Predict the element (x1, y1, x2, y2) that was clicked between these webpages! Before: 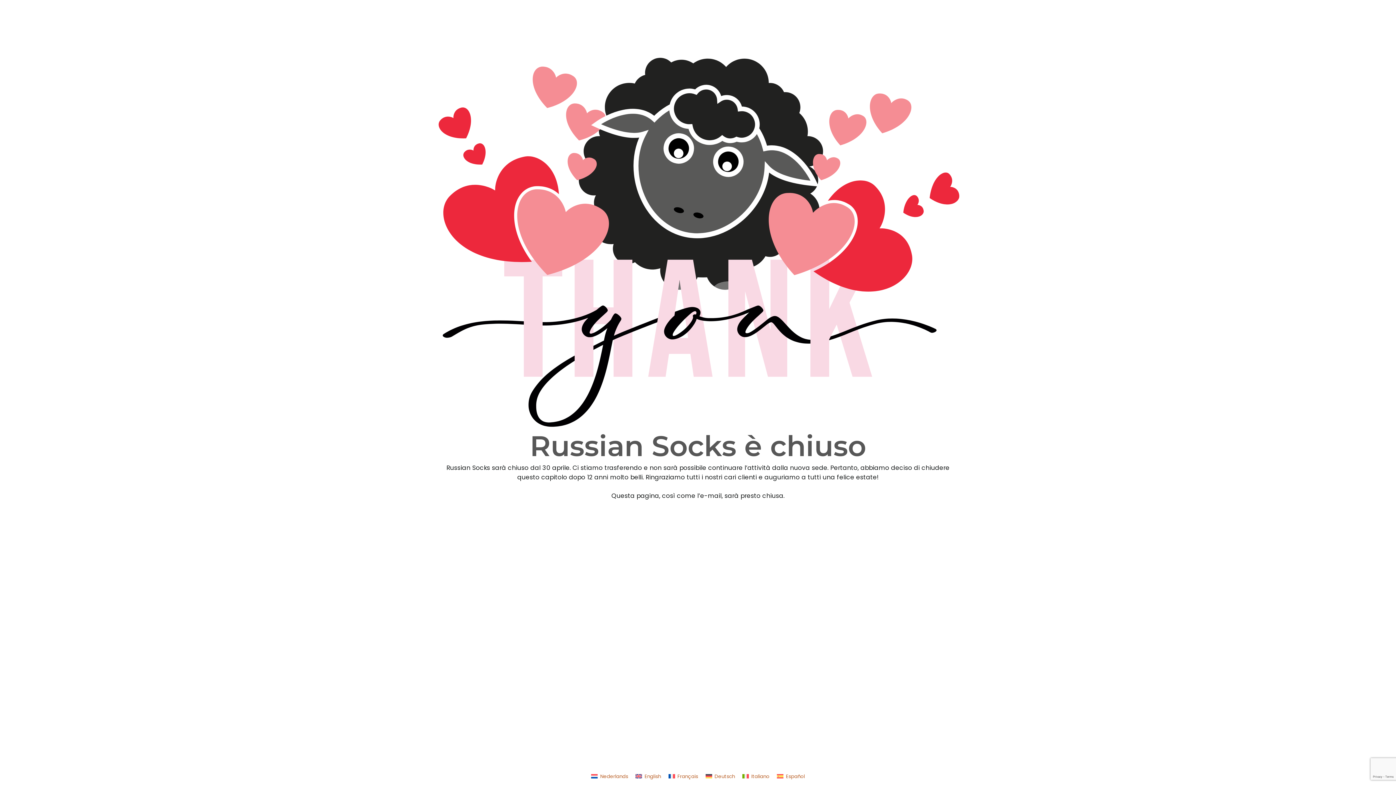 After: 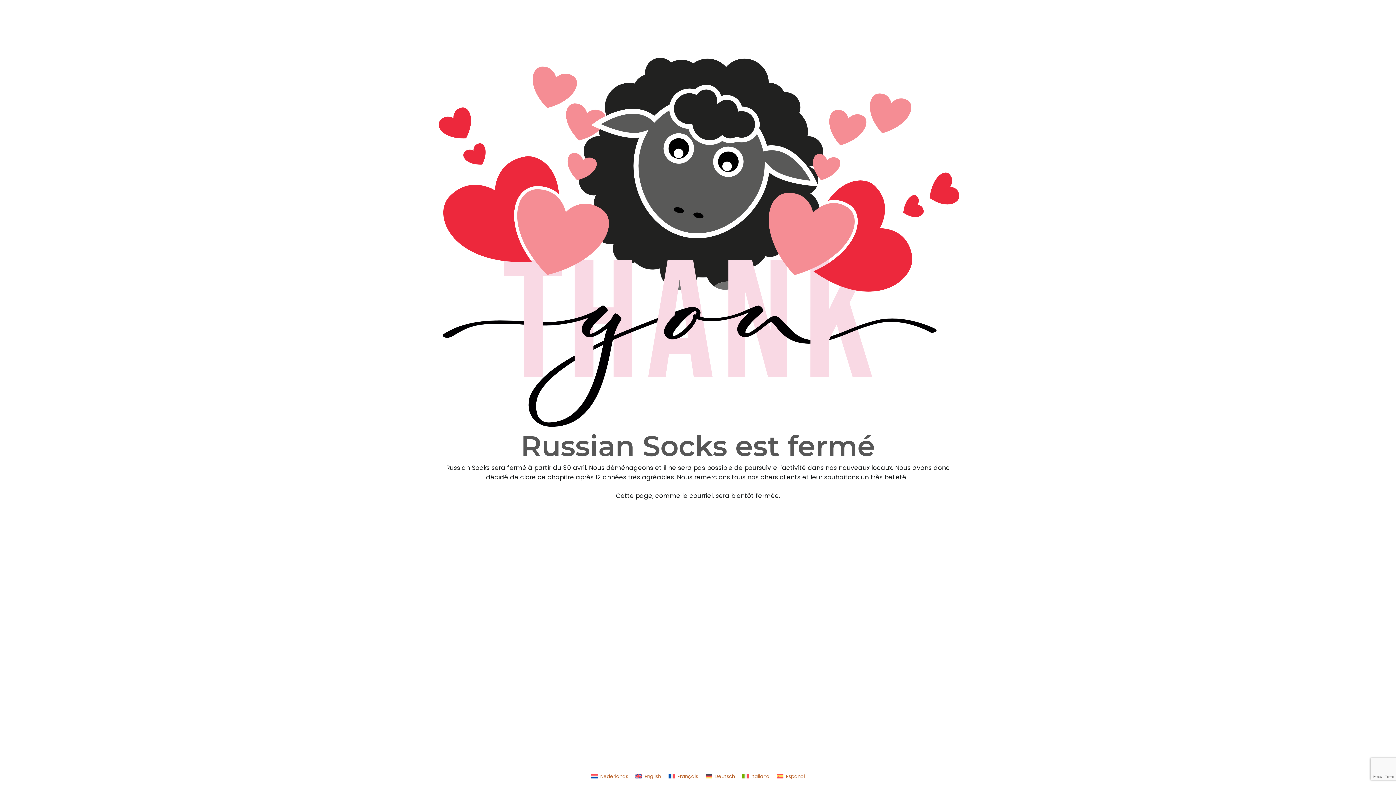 Action: label: Français bbox: (668, 773, 698, 780)